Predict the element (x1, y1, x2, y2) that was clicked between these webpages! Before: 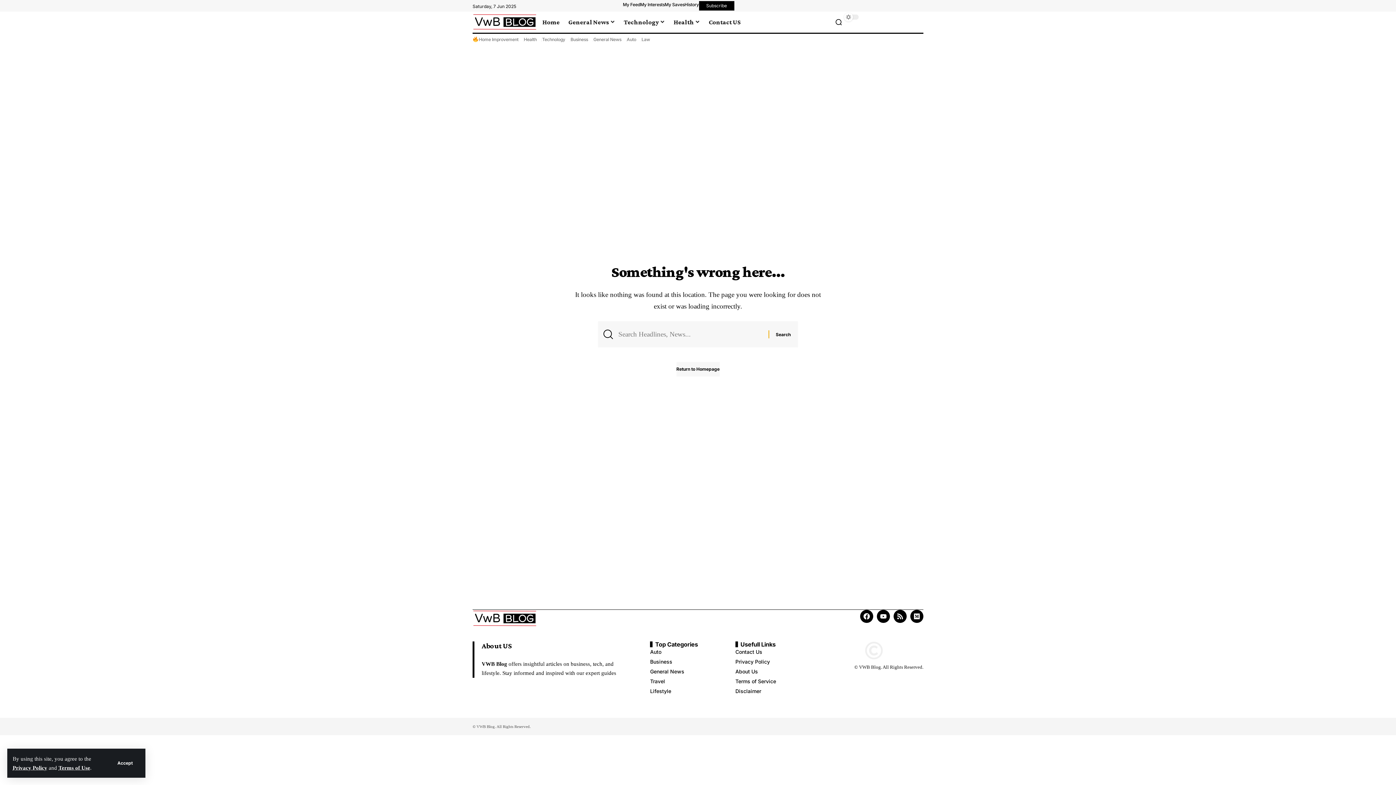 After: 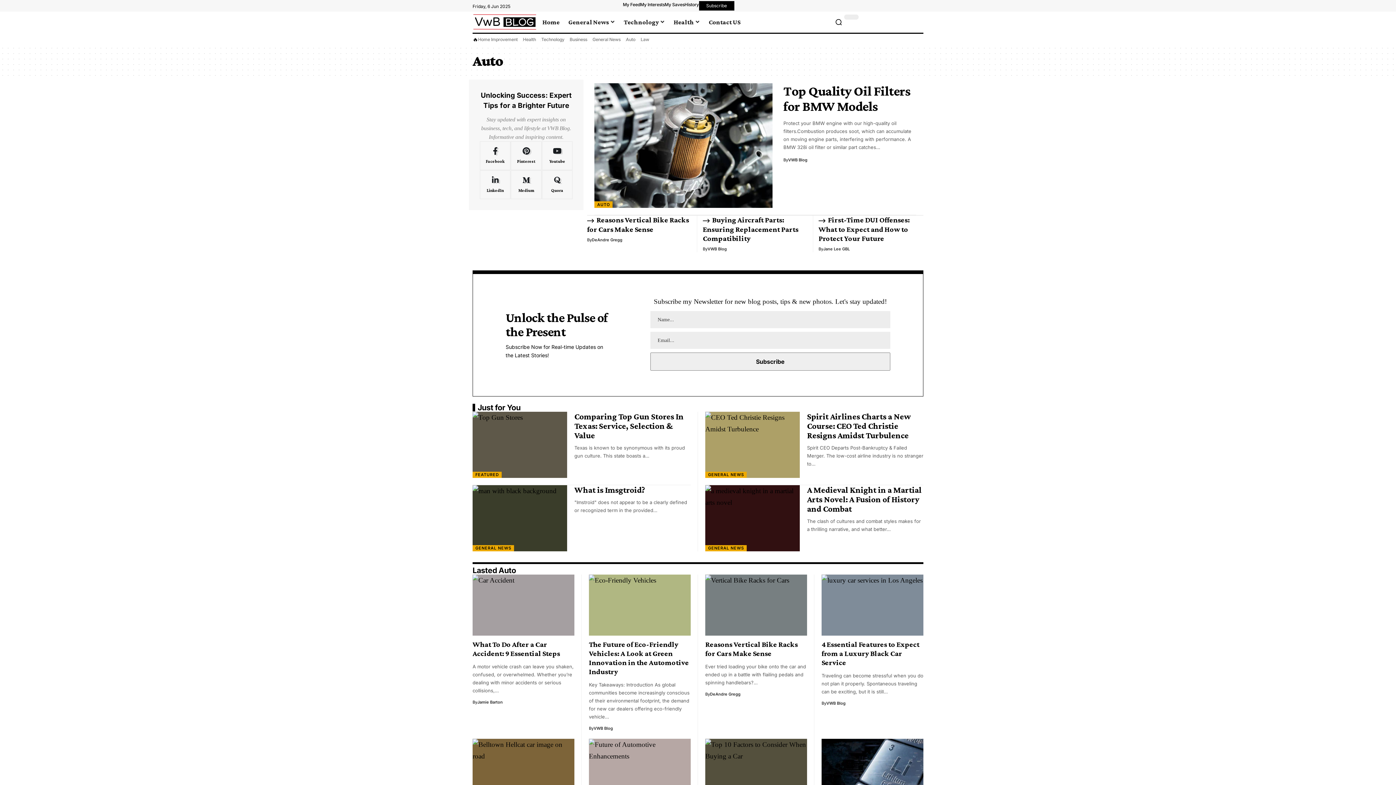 Action: label: Auto bbox: (626, 36, 636, 42)